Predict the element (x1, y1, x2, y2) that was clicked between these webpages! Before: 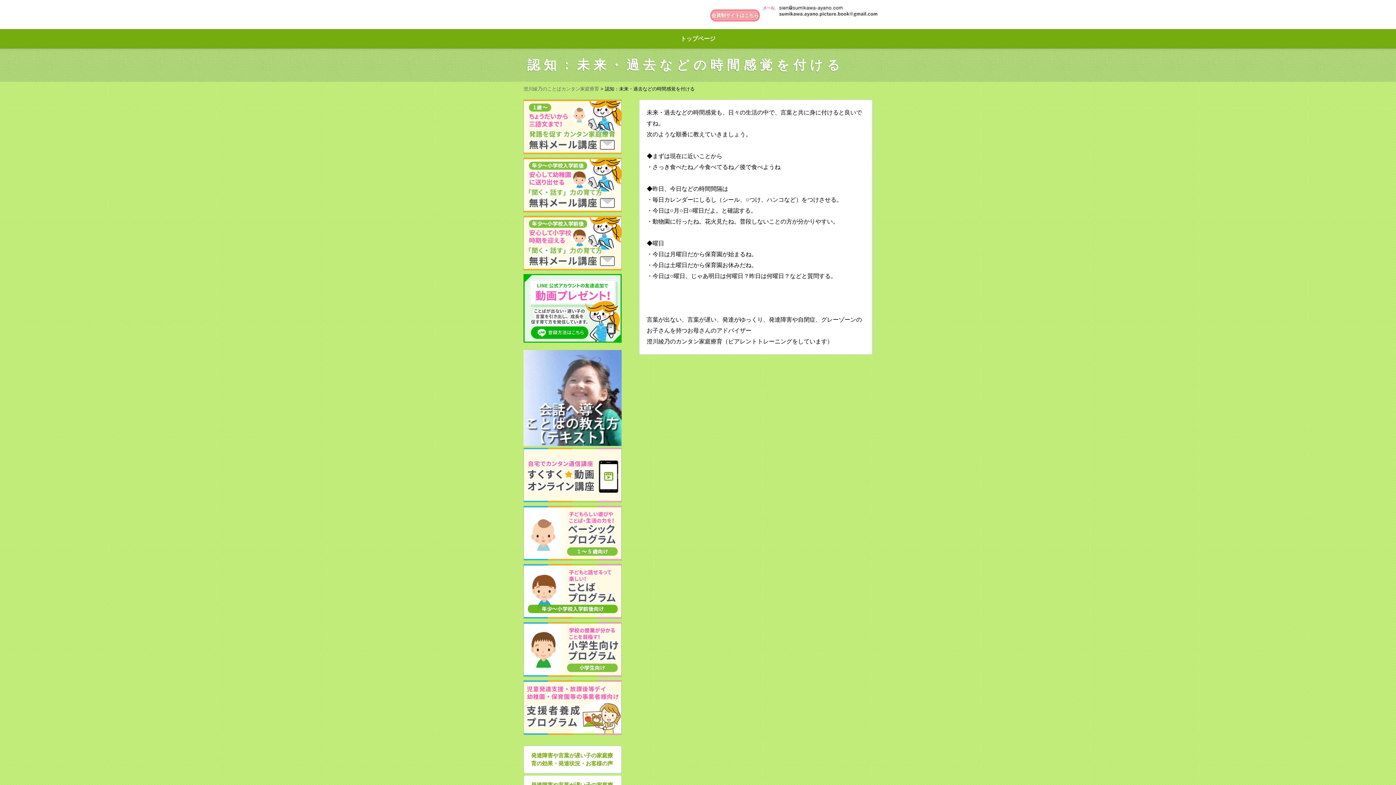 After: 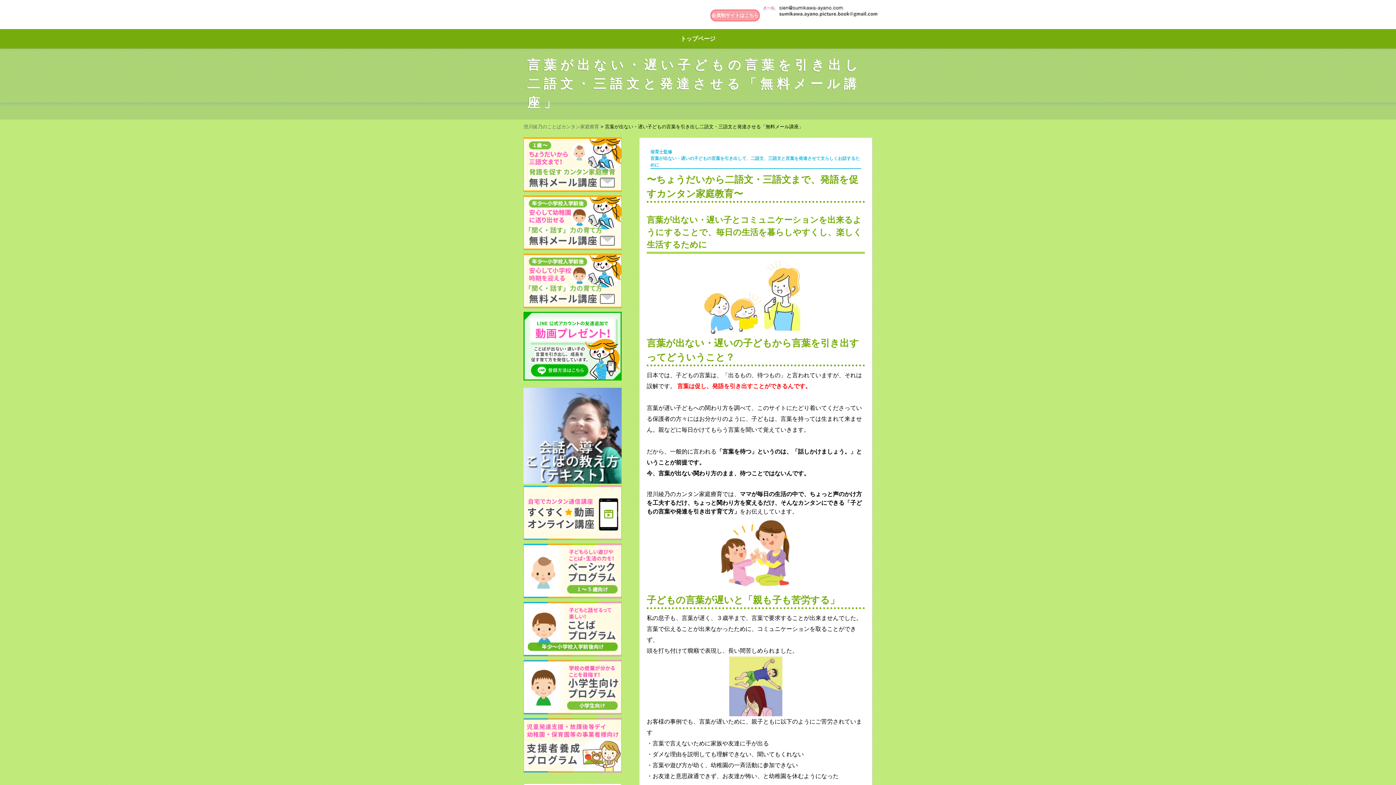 Action: bbox: (523, 149, 621, 155)